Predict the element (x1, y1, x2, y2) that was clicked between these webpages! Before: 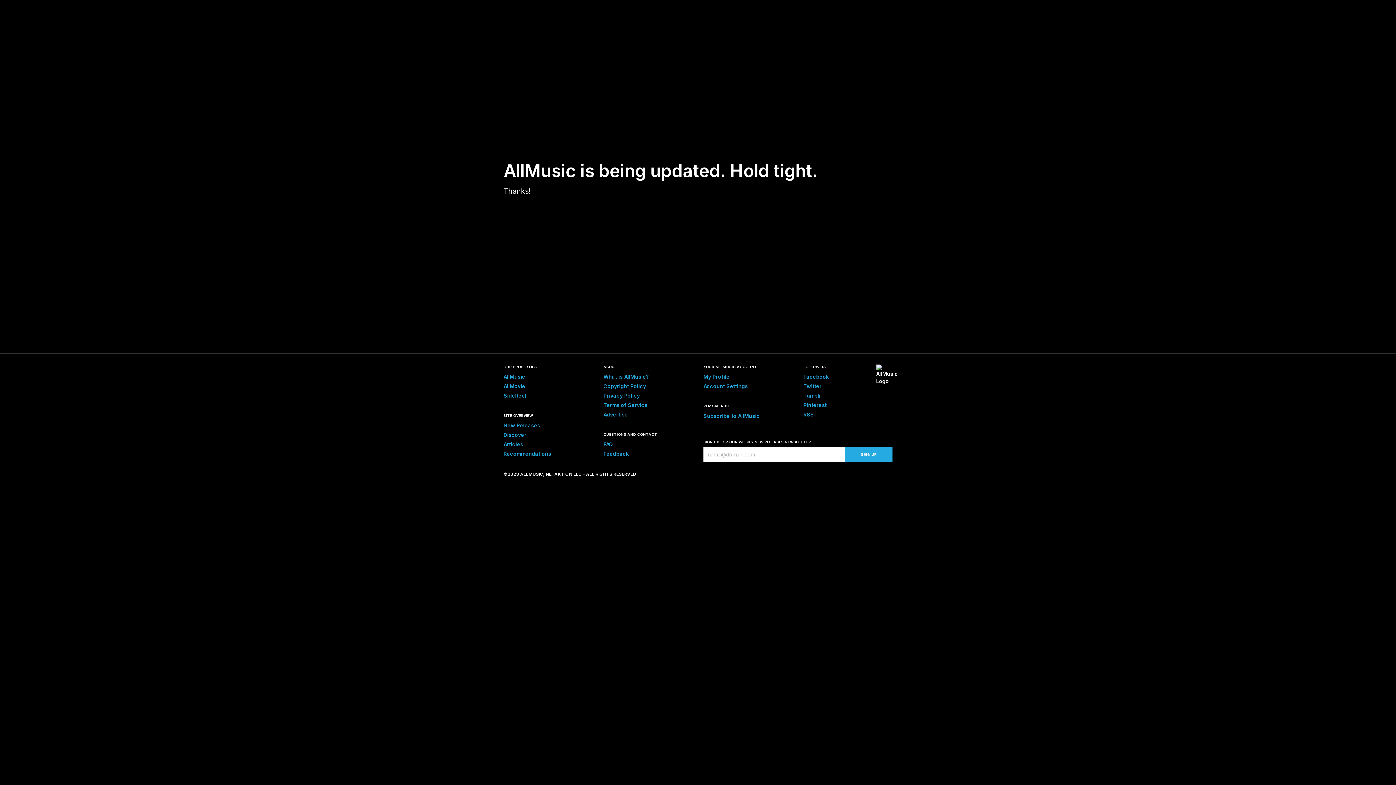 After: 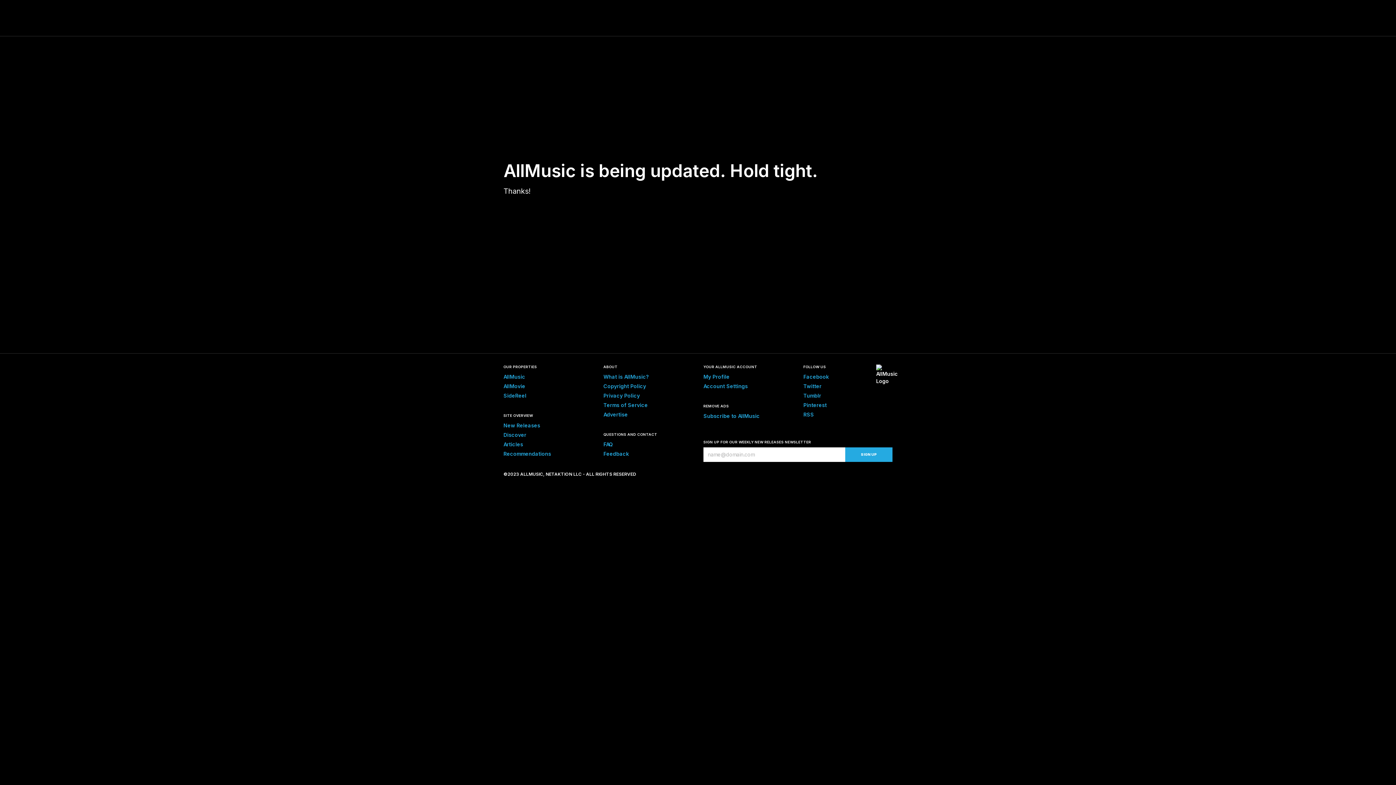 Action: label: Pinterest bbox: (803, 402, 826, 408)